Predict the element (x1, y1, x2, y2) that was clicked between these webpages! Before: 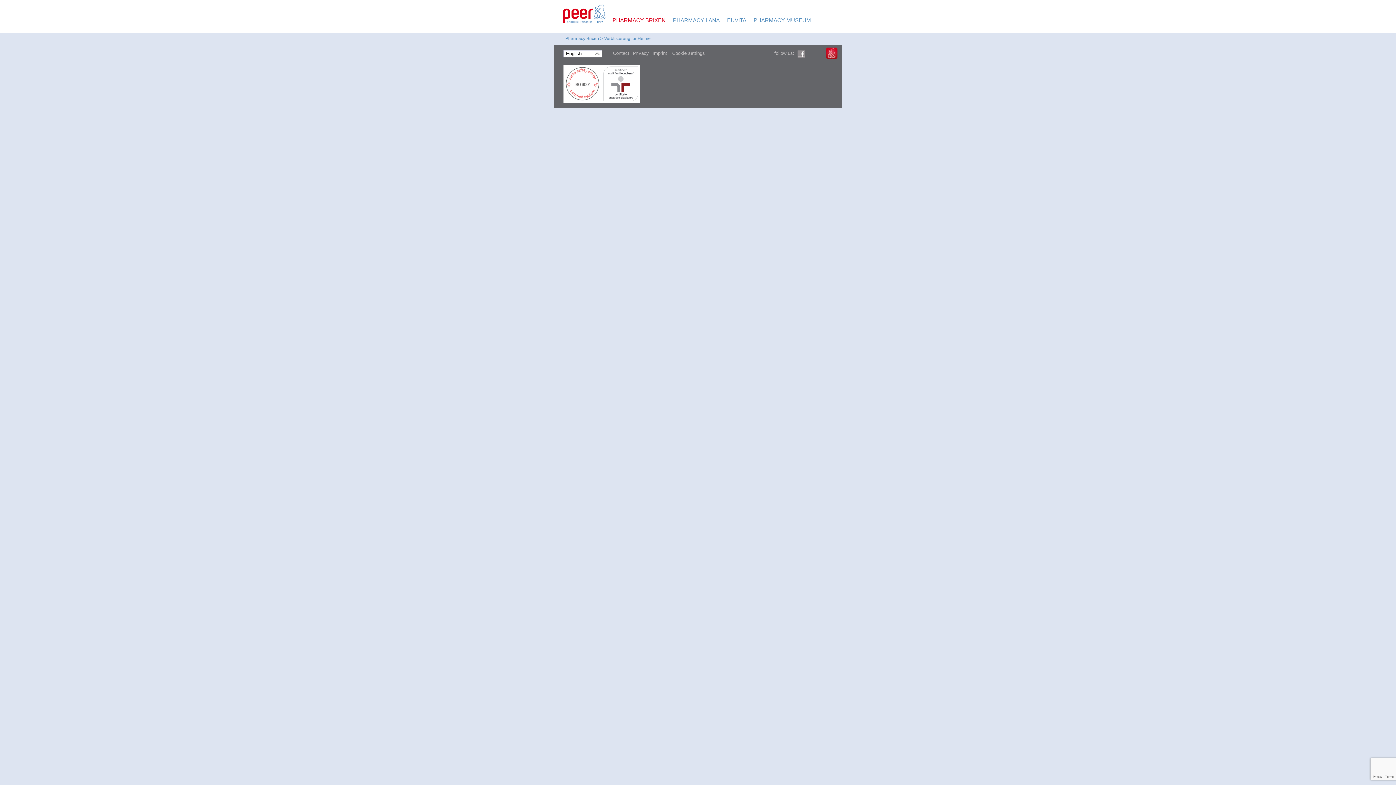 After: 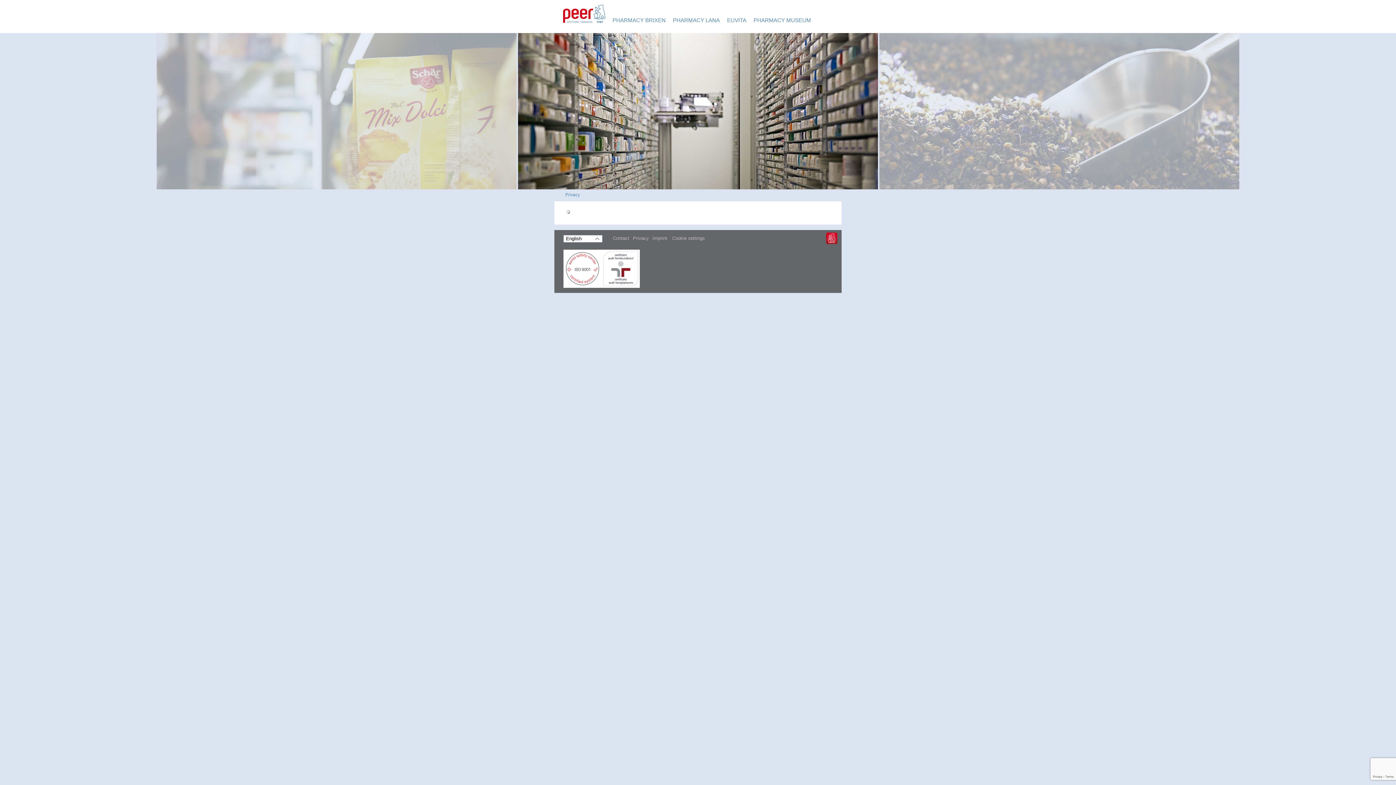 Action: bbox: (631, 50, 650, 56) label: Privacy